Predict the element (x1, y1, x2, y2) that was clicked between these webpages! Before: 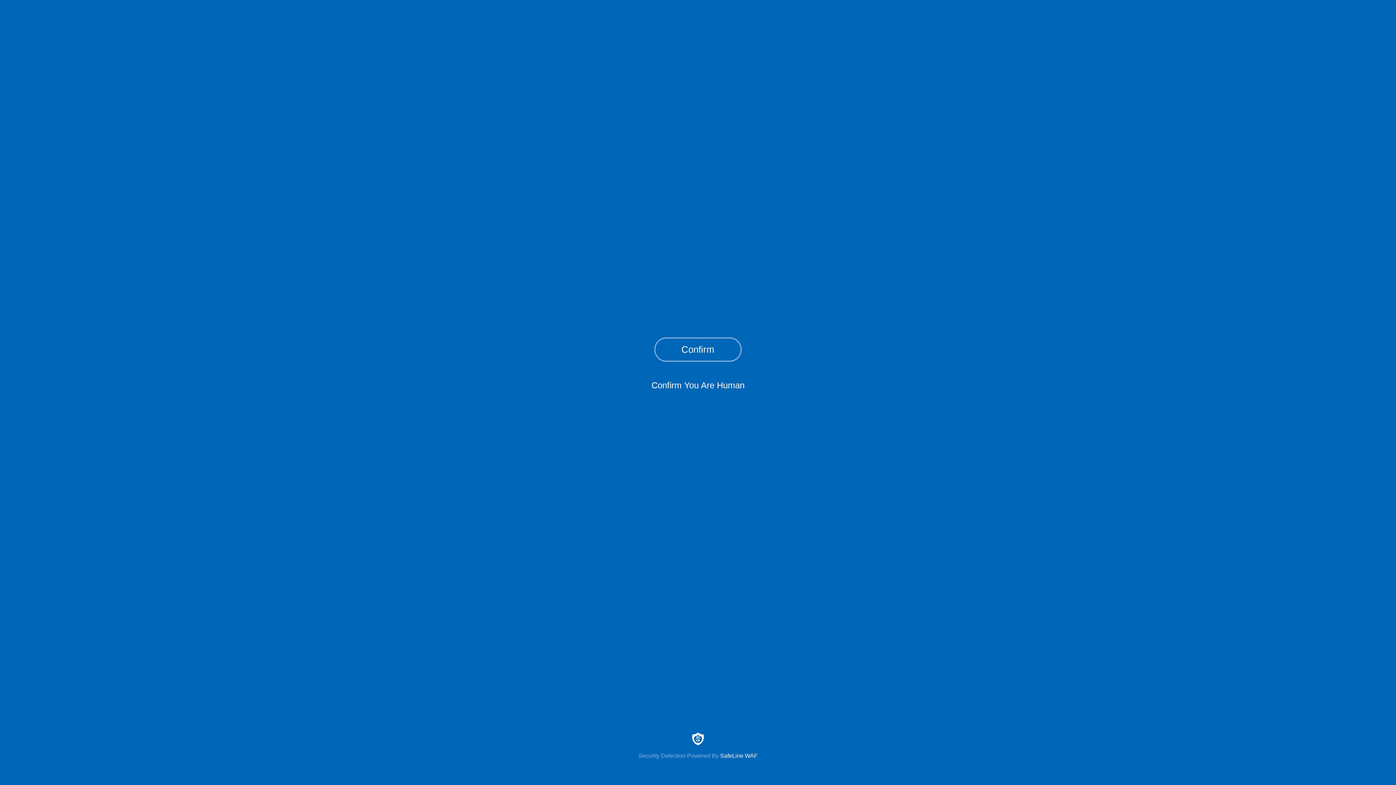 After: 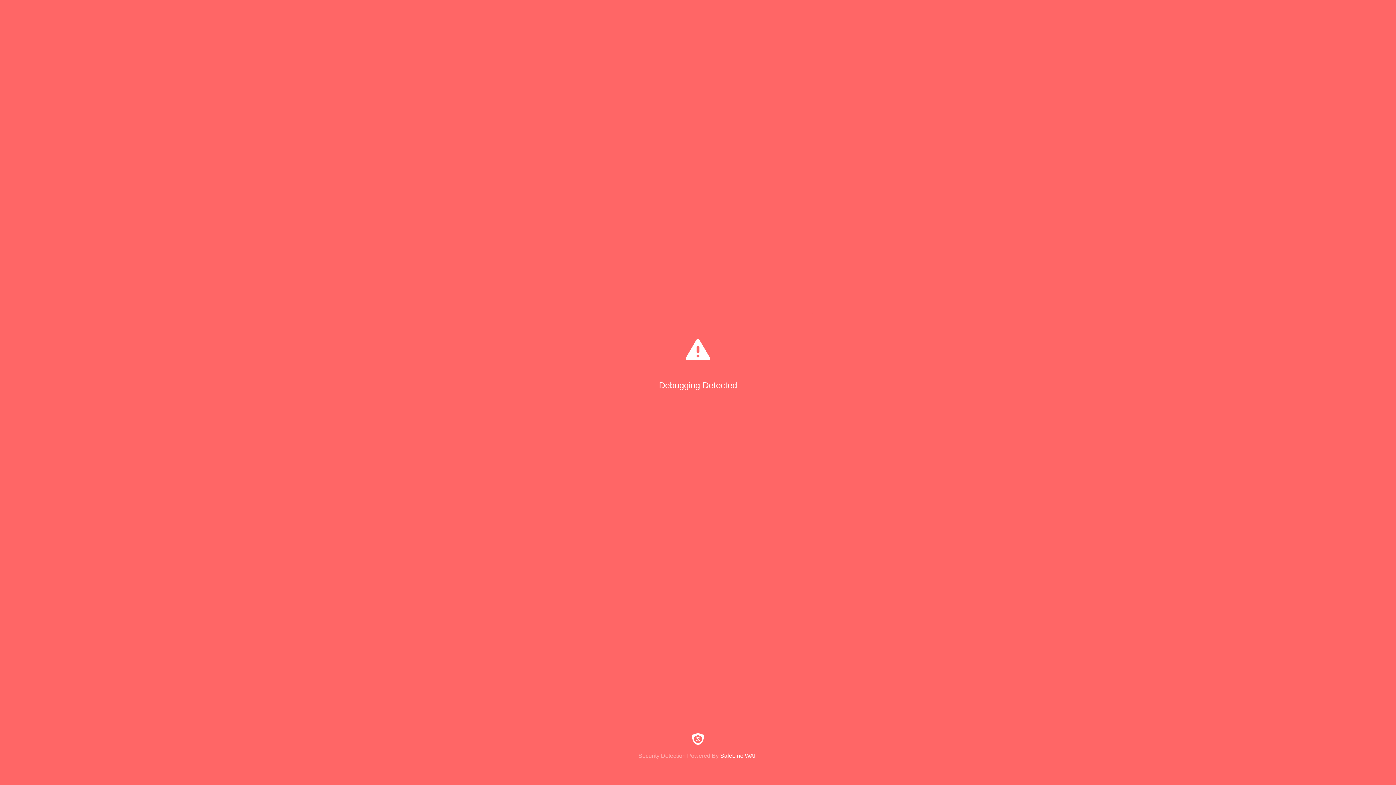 Action: label: Confirm bbox: (654, 337, 741, 361)